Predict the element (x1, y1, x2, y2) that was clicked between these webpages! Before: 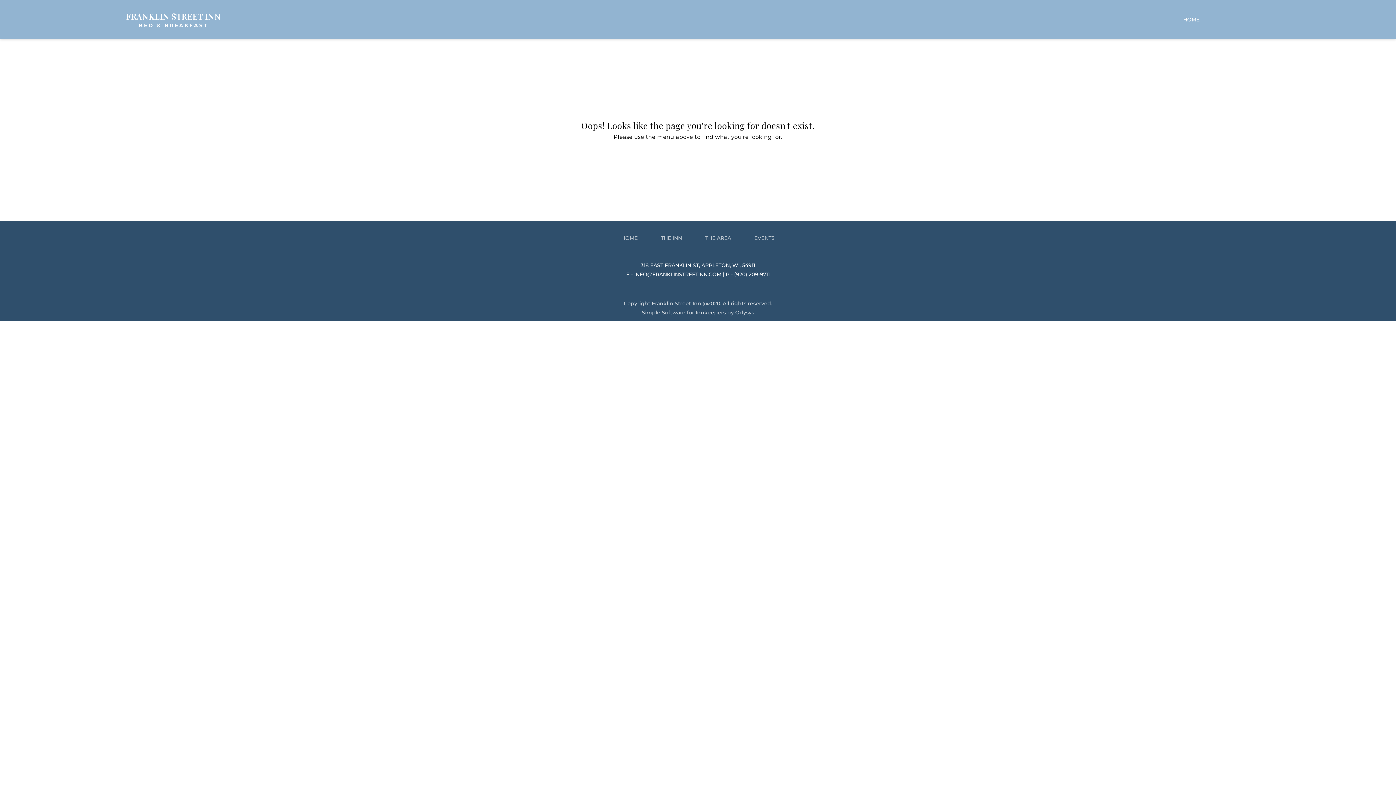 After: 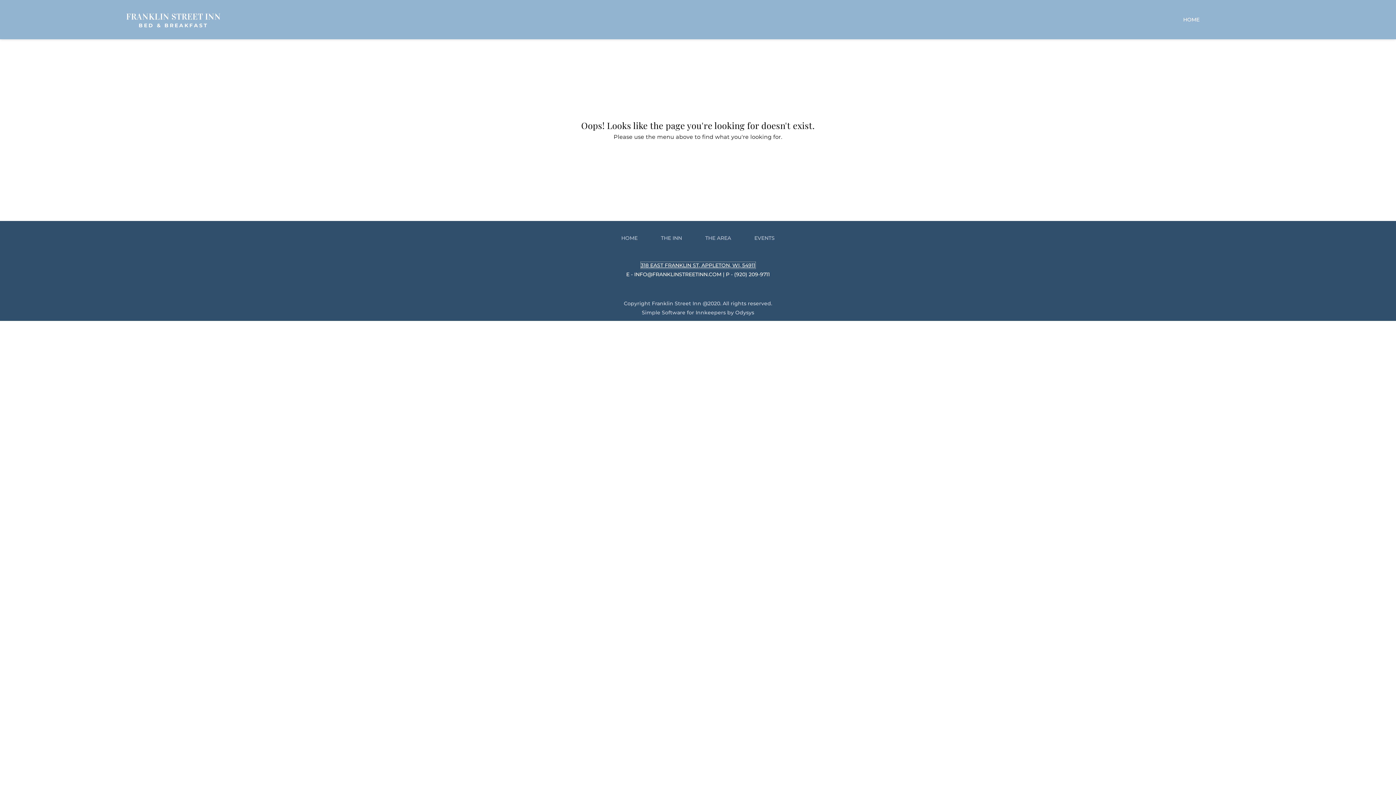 Action: label: 318 EAST FRANKLIN ST, APPLETON, WI, 54911 bbox: (640, 262, 755, 268)